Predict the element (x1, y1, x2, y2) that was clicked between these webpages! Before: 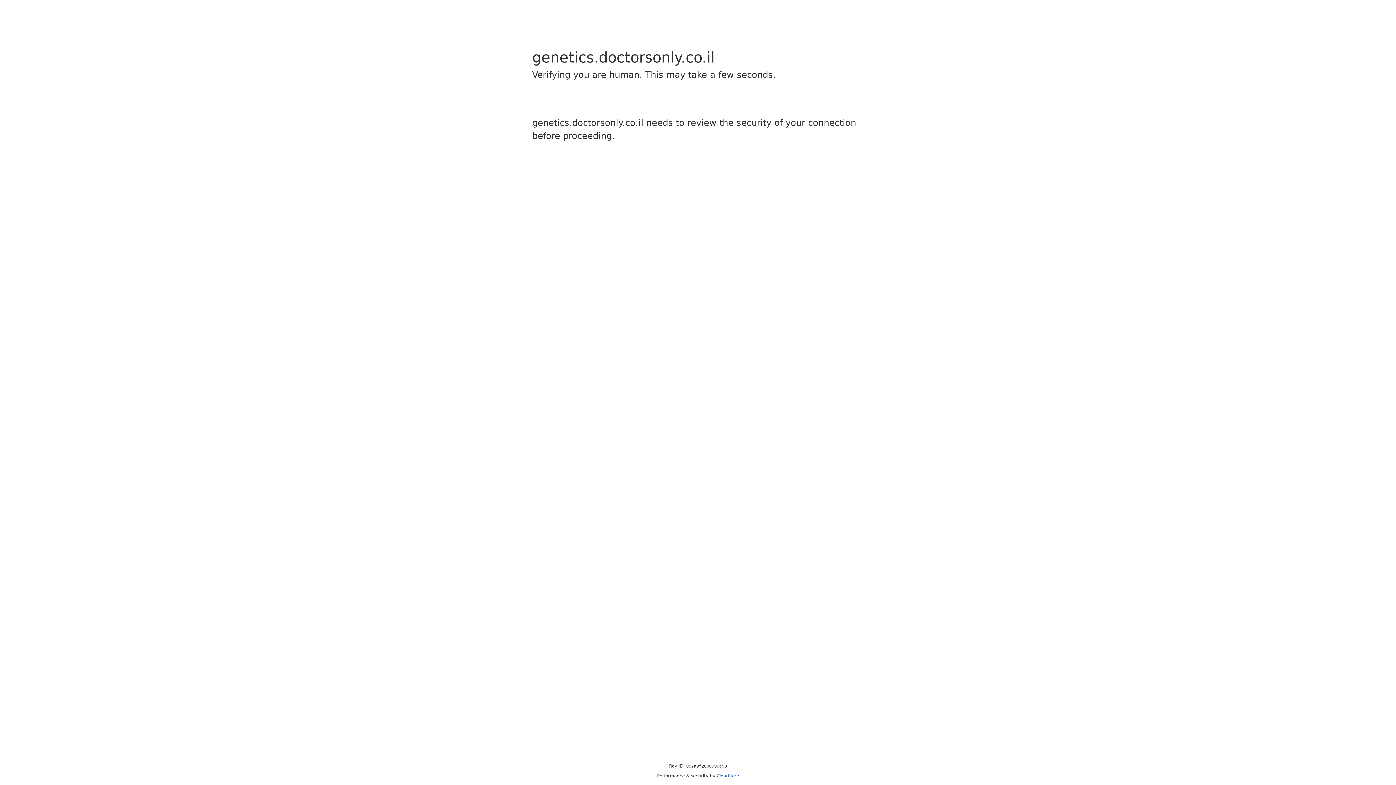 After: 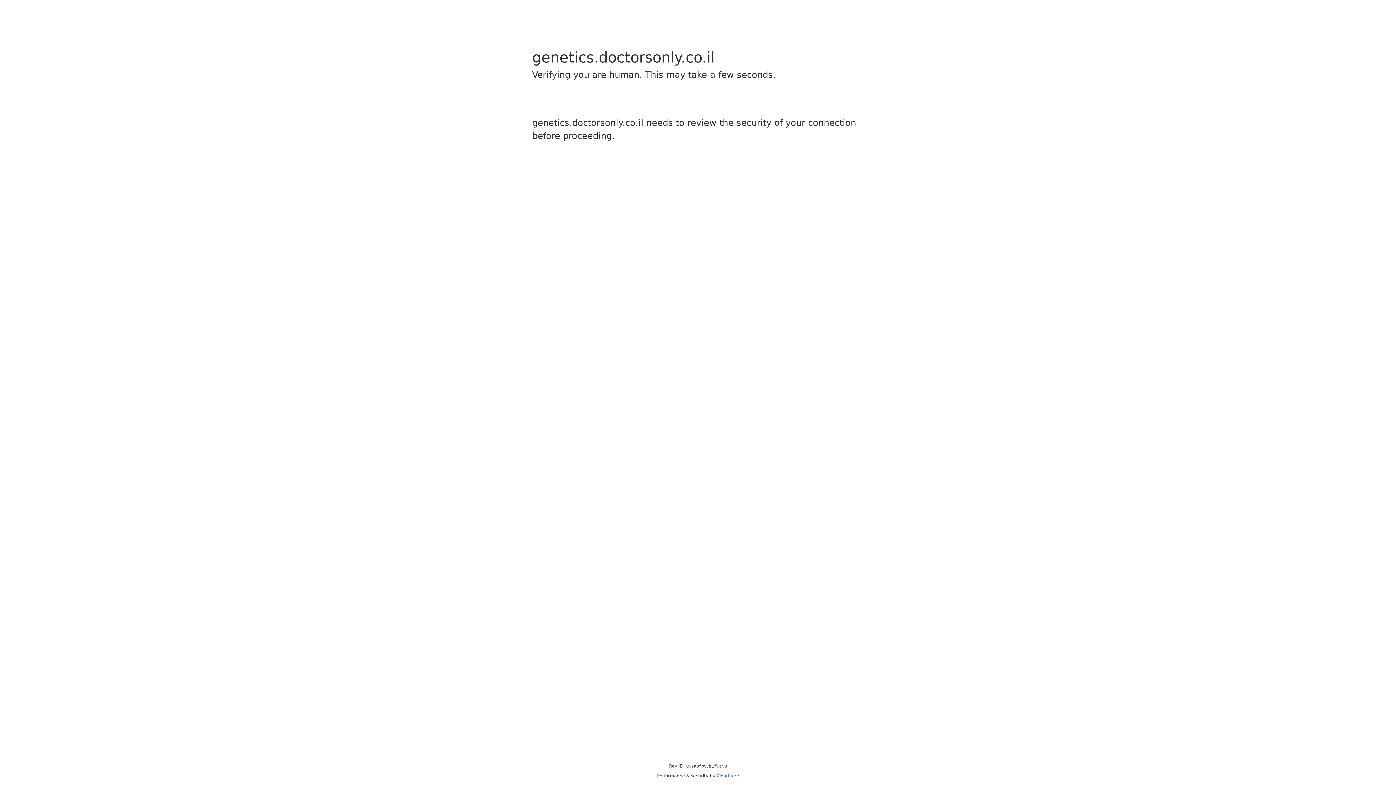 Action: bbox: (716, 773, 739, 778) label: Cloudflare